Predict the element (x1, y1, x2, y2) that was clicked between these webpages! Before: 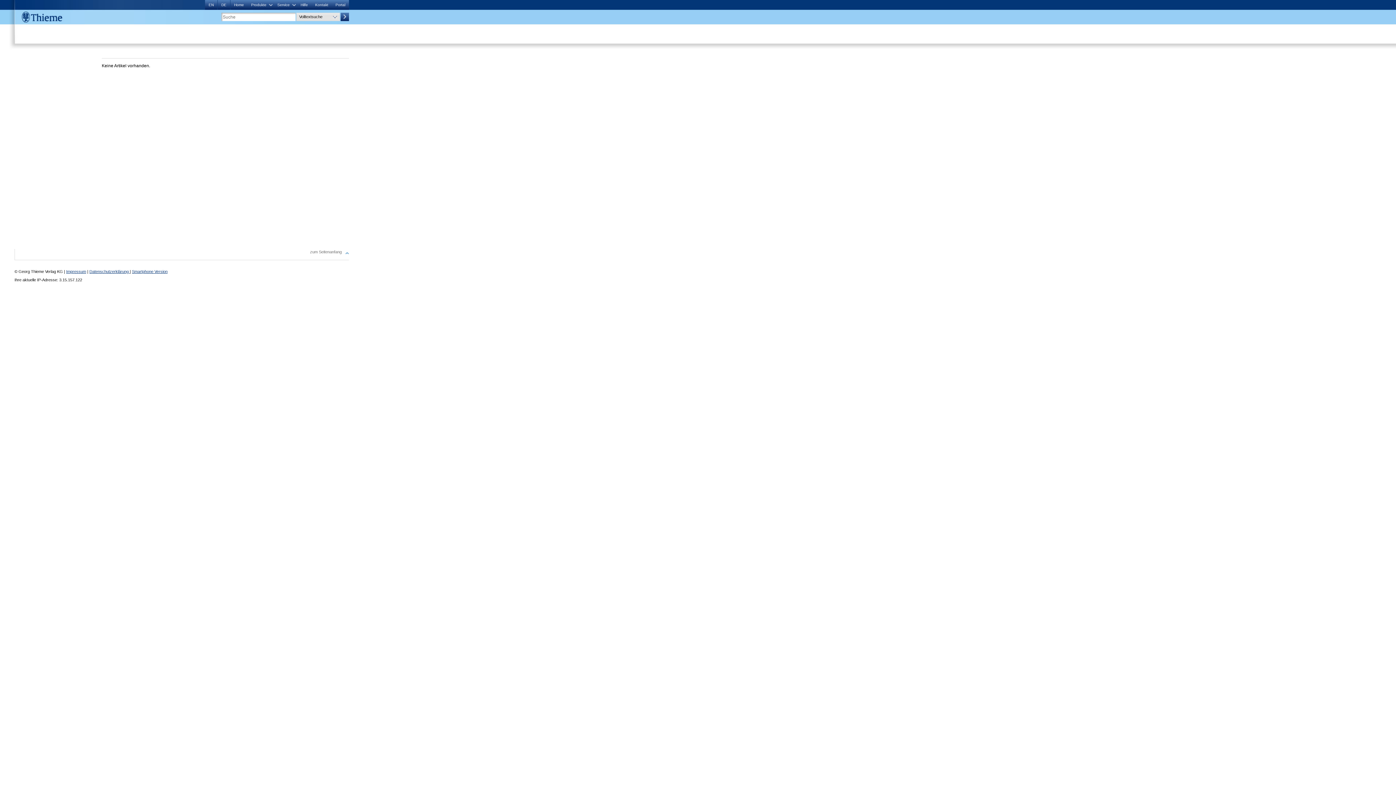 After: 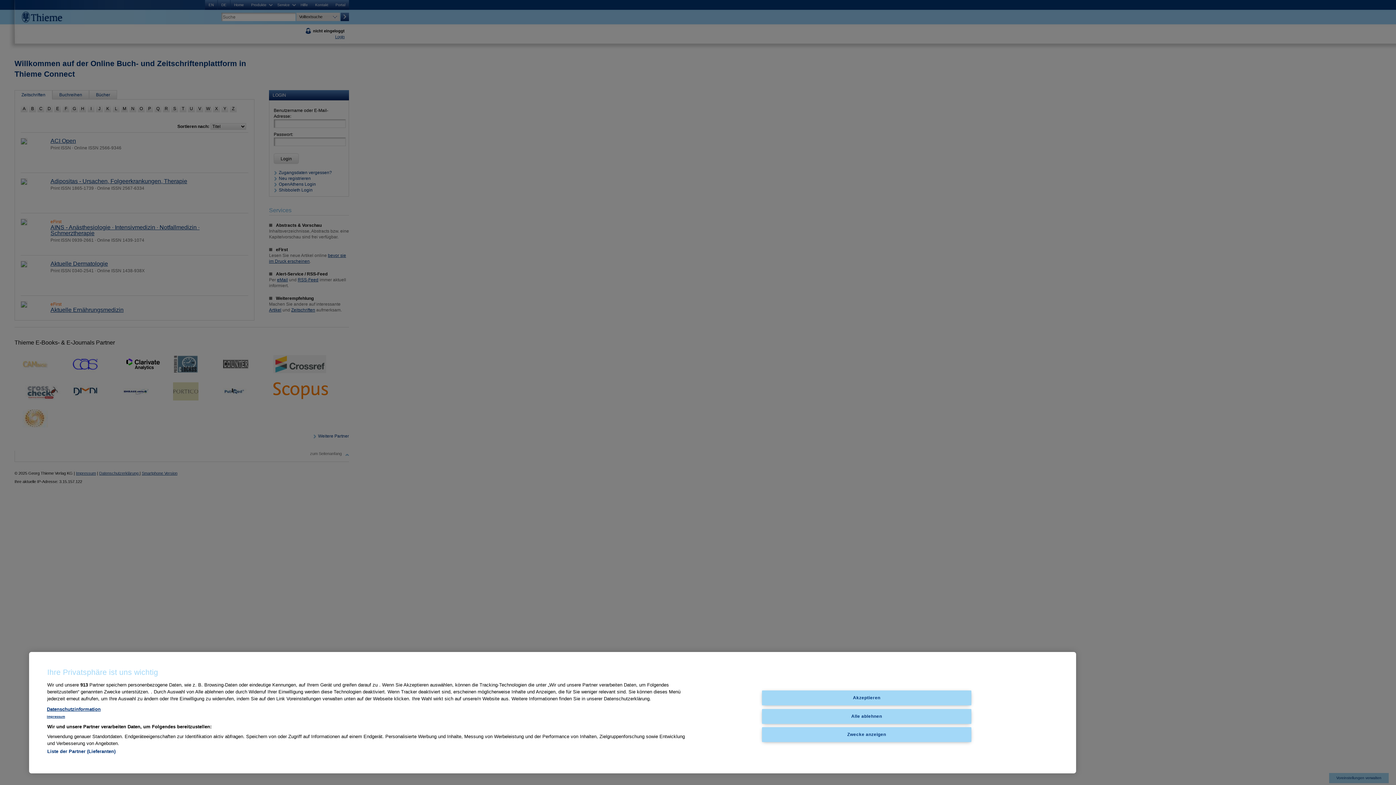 Action: label: Home bbox: (230, 0, 247, 9)